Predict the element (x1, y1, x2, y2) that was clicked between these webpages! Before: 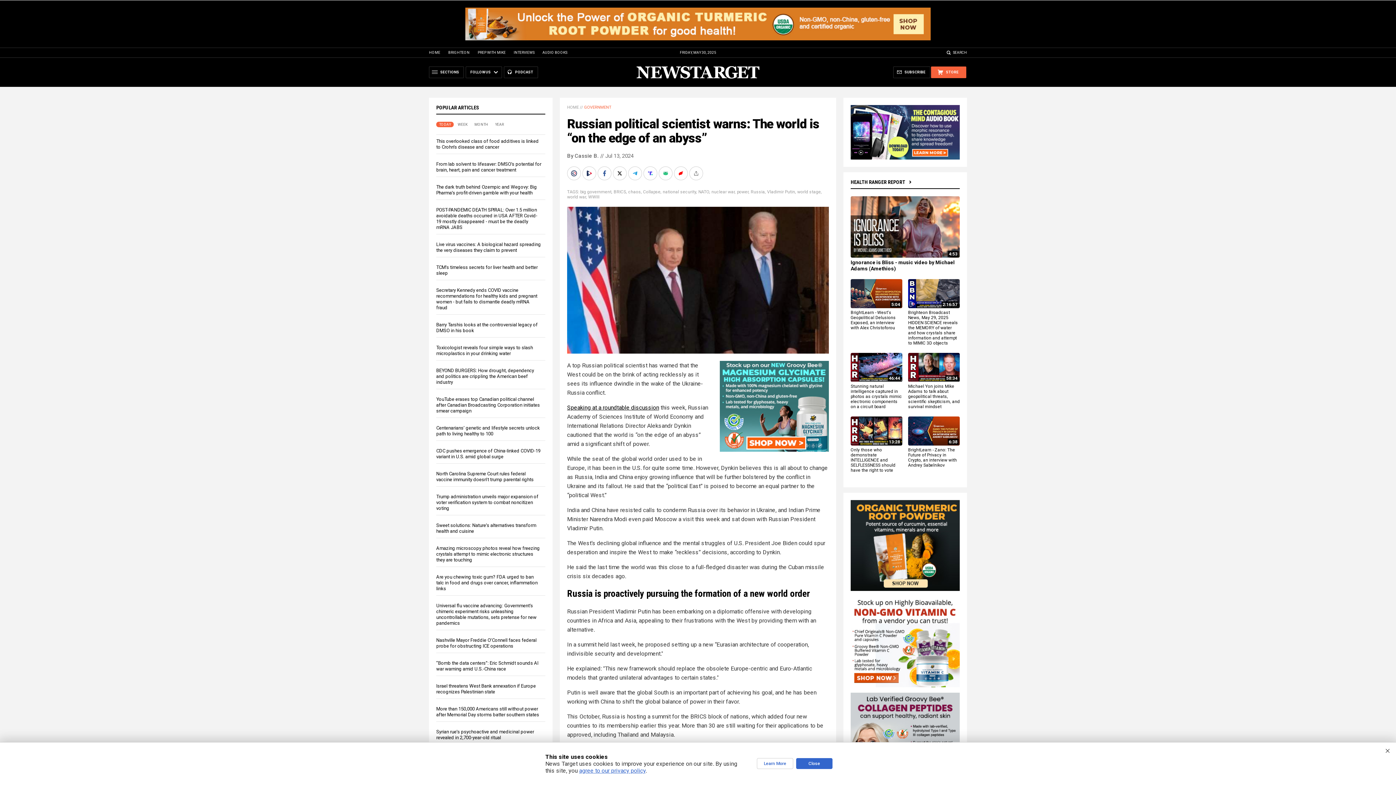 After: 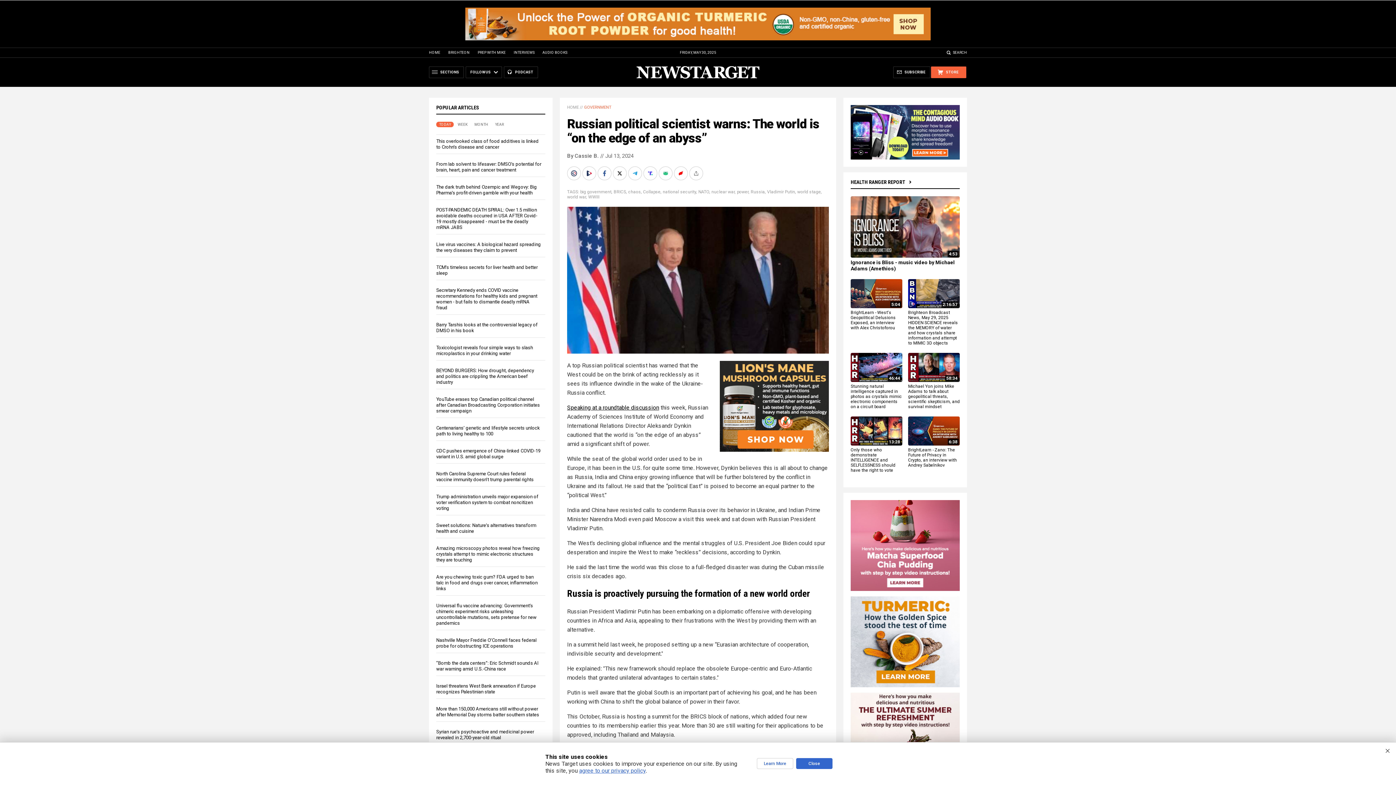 Action: bbox: (567, 105, 578, 109) label: HOME